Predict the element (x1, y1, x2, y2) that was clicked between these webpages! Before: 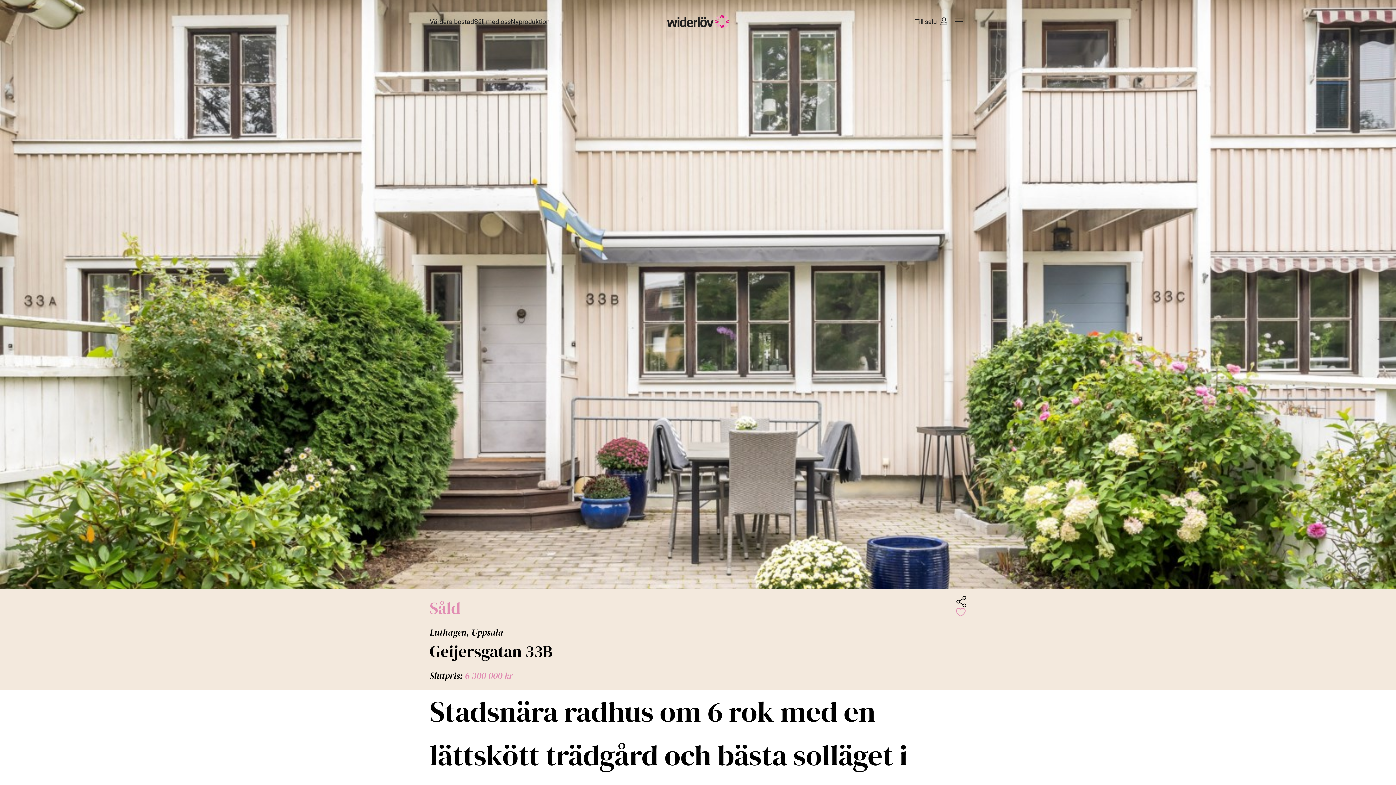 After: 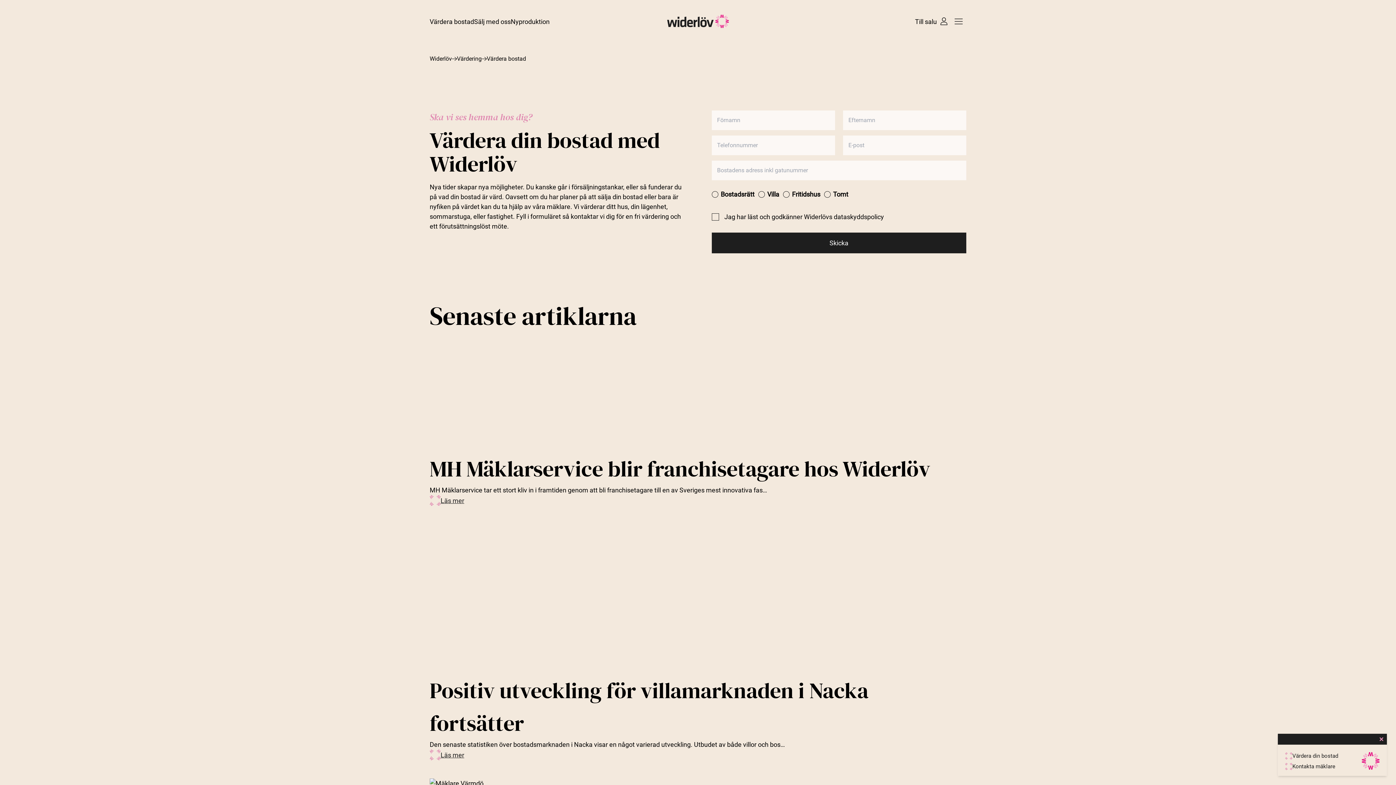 Action: bbox: (429, 17, 474, 25) label: Värdera bostad